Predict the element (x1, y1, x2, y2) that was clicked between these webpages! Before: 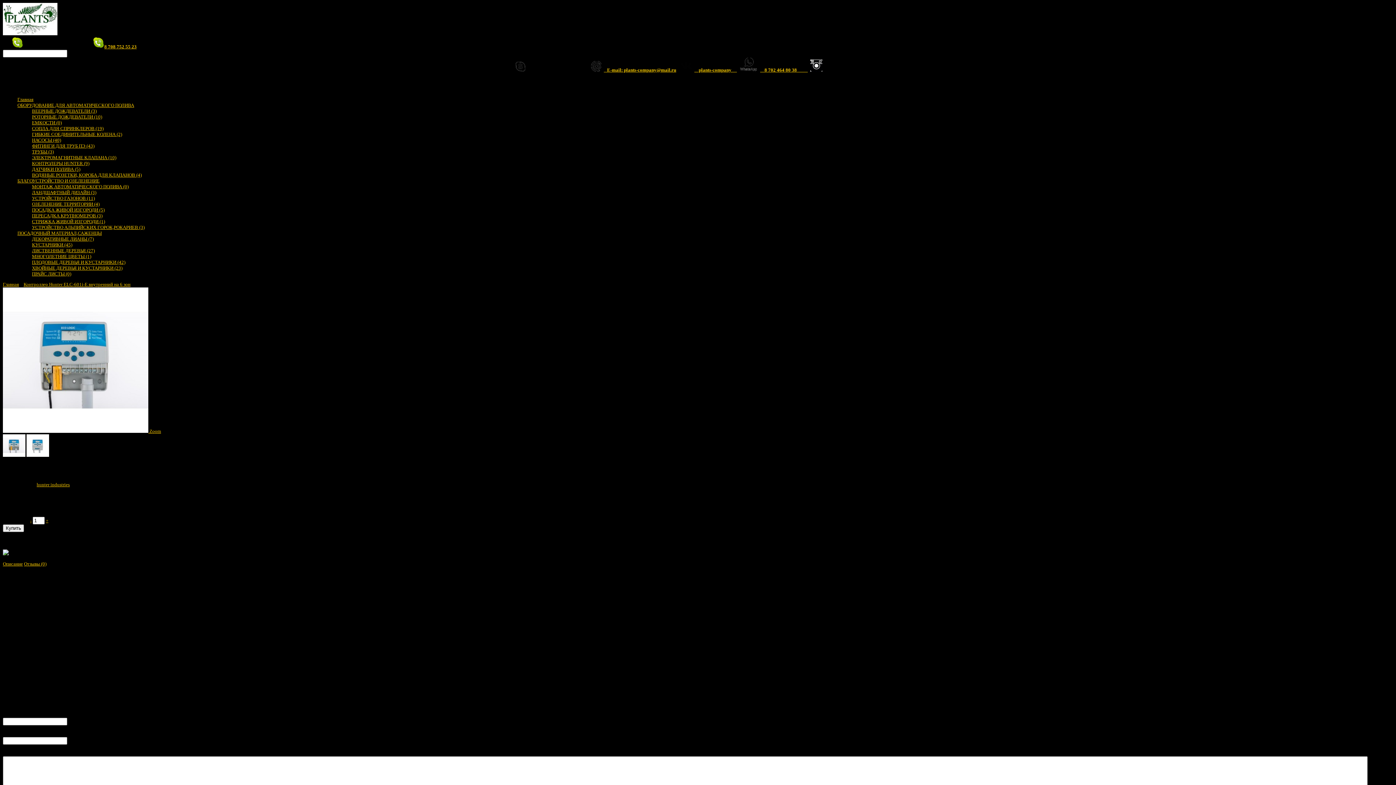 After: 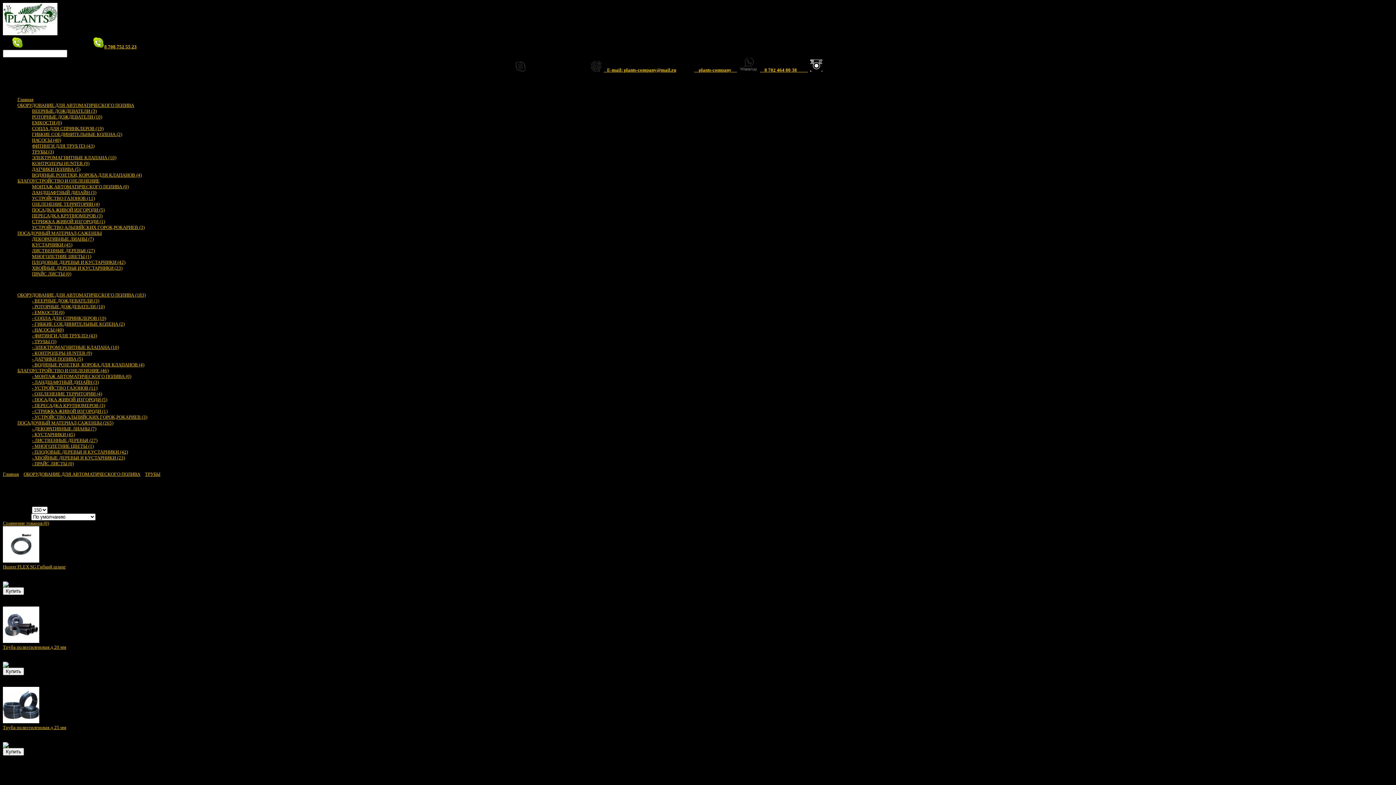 Action: bbox: (32, 149, 53, 154) label: ТРУБЫ (3)